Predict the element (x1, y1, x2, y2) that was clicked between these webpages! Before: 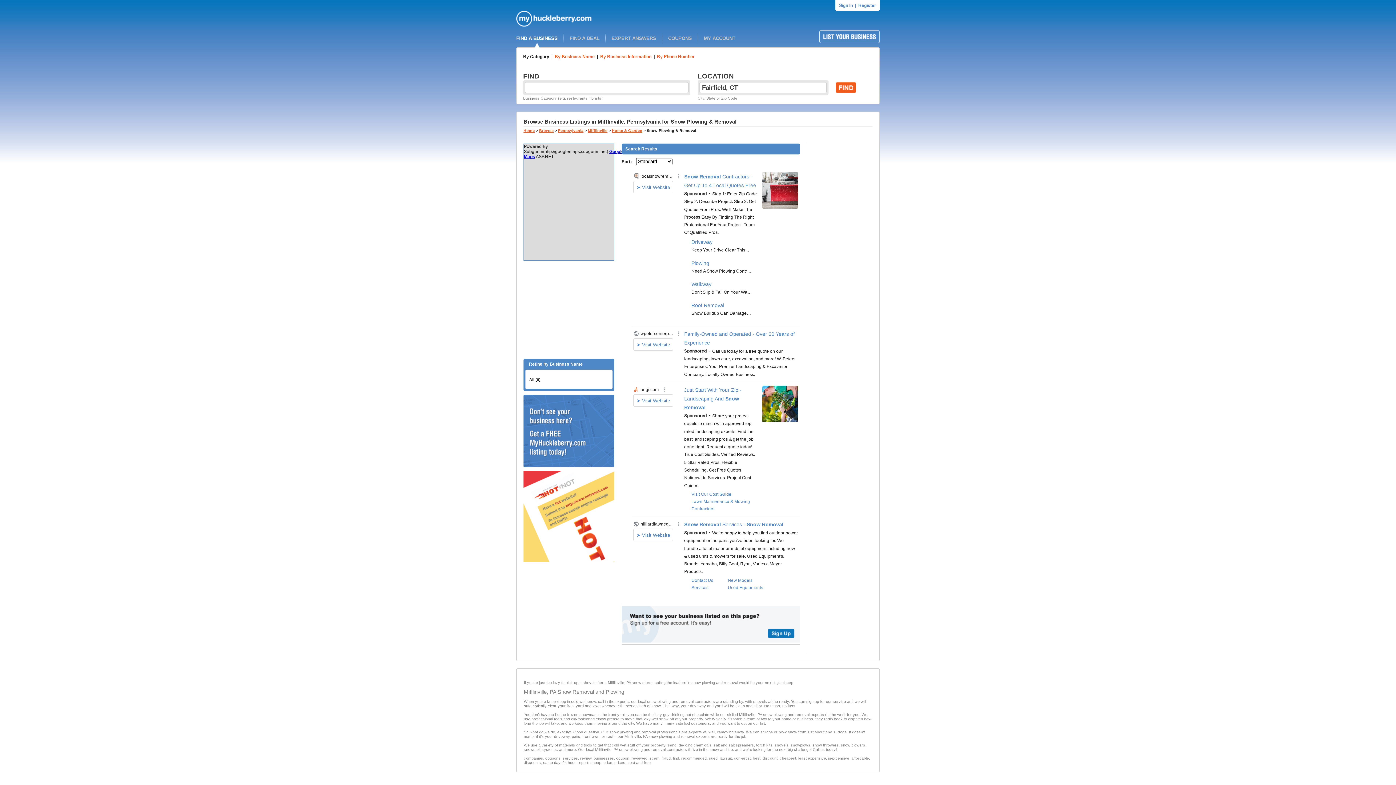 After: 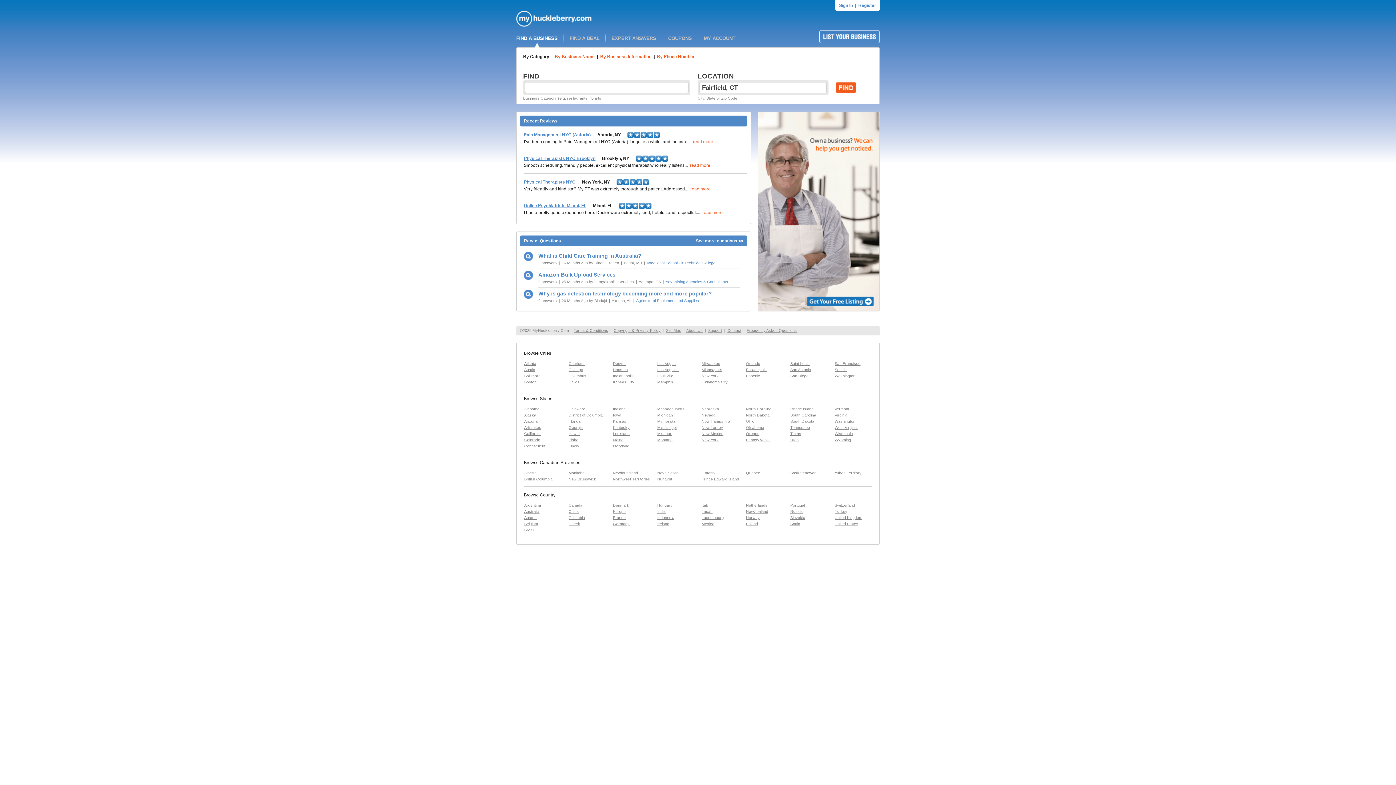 Action: label: FIND A BUSINESS bbox: (516, 35, 557, 41)